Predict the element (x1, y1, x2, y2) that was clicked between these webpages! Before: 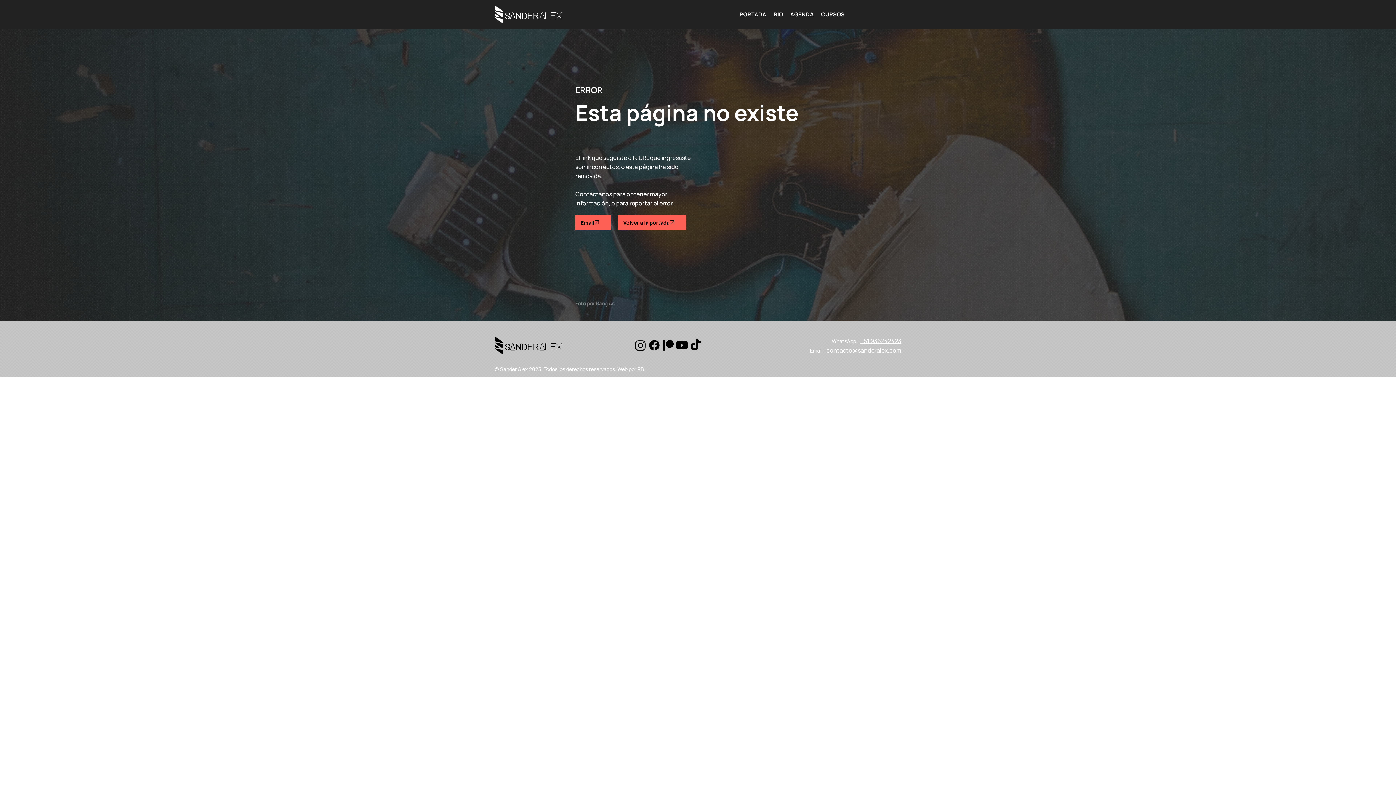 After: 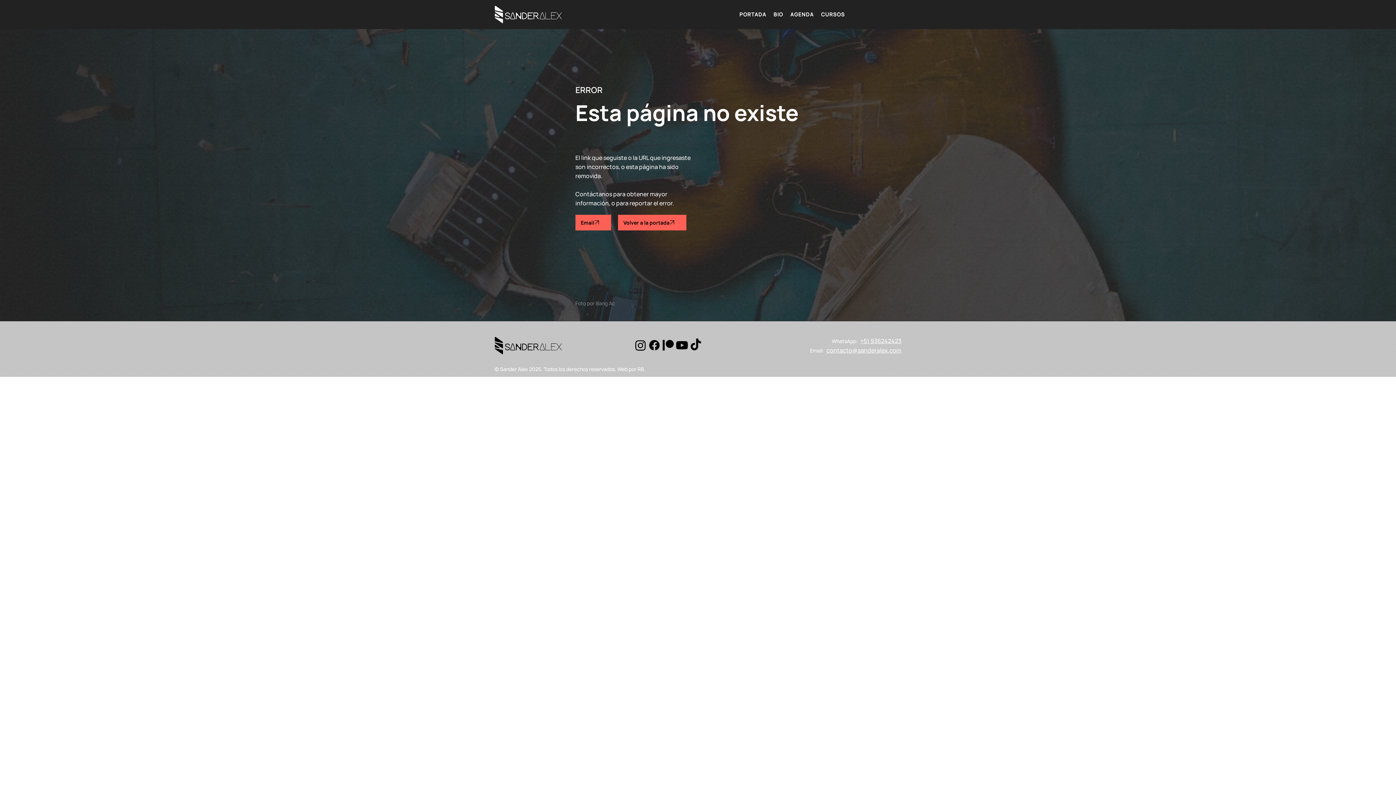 Action: bbox: (647, 338, 661, 352) label: Facebook